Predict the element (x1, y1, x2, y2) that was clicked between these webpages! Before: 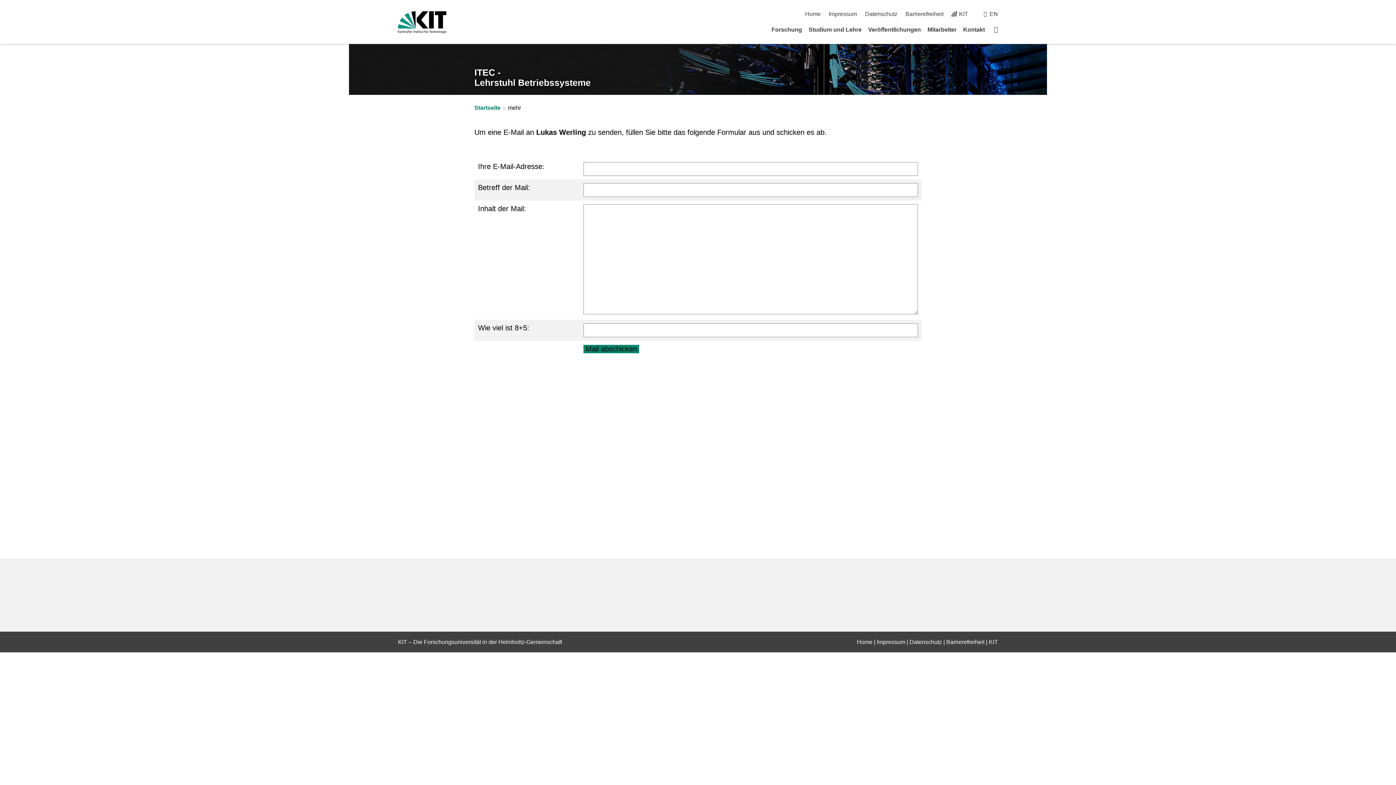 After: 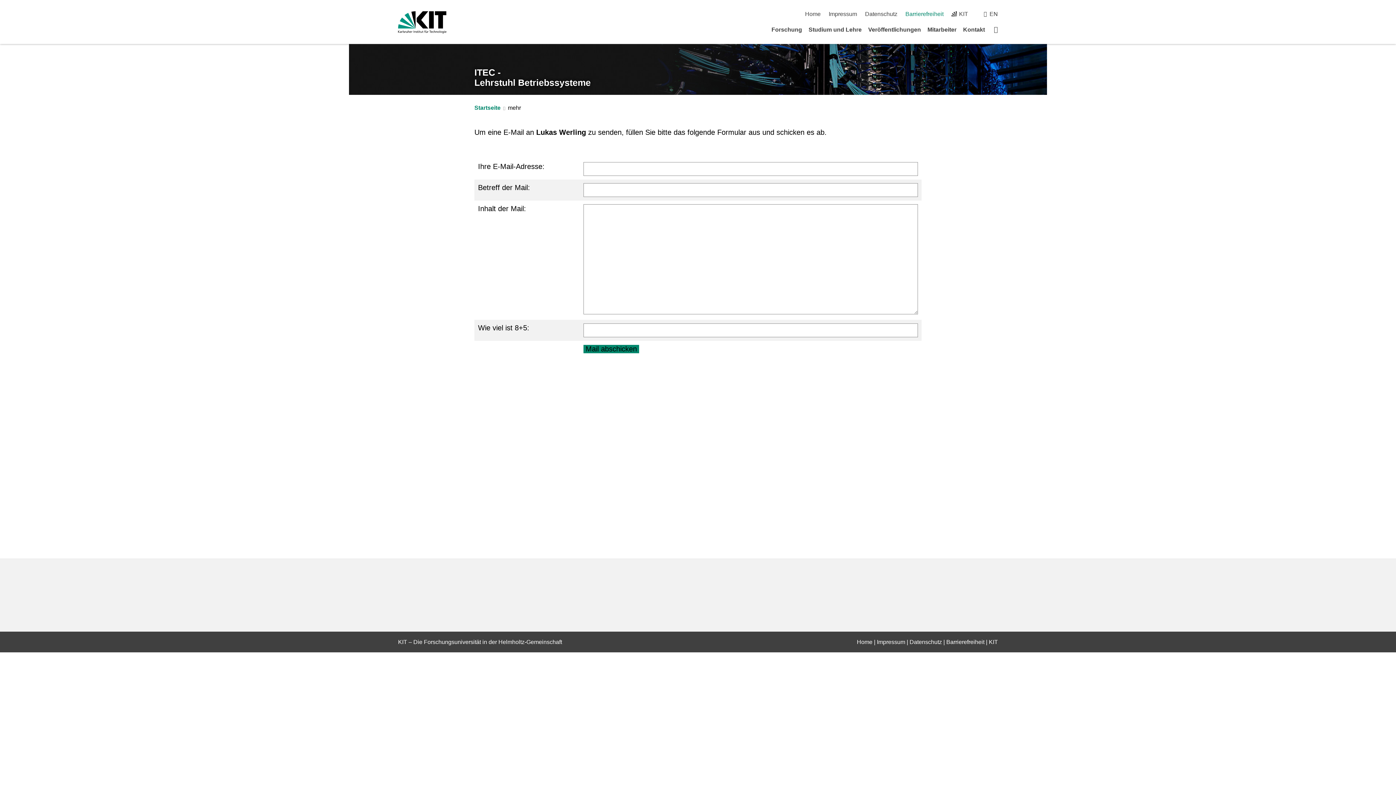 Action: label: Barrierefreiheit bbox: (905, 10, 943, 17)